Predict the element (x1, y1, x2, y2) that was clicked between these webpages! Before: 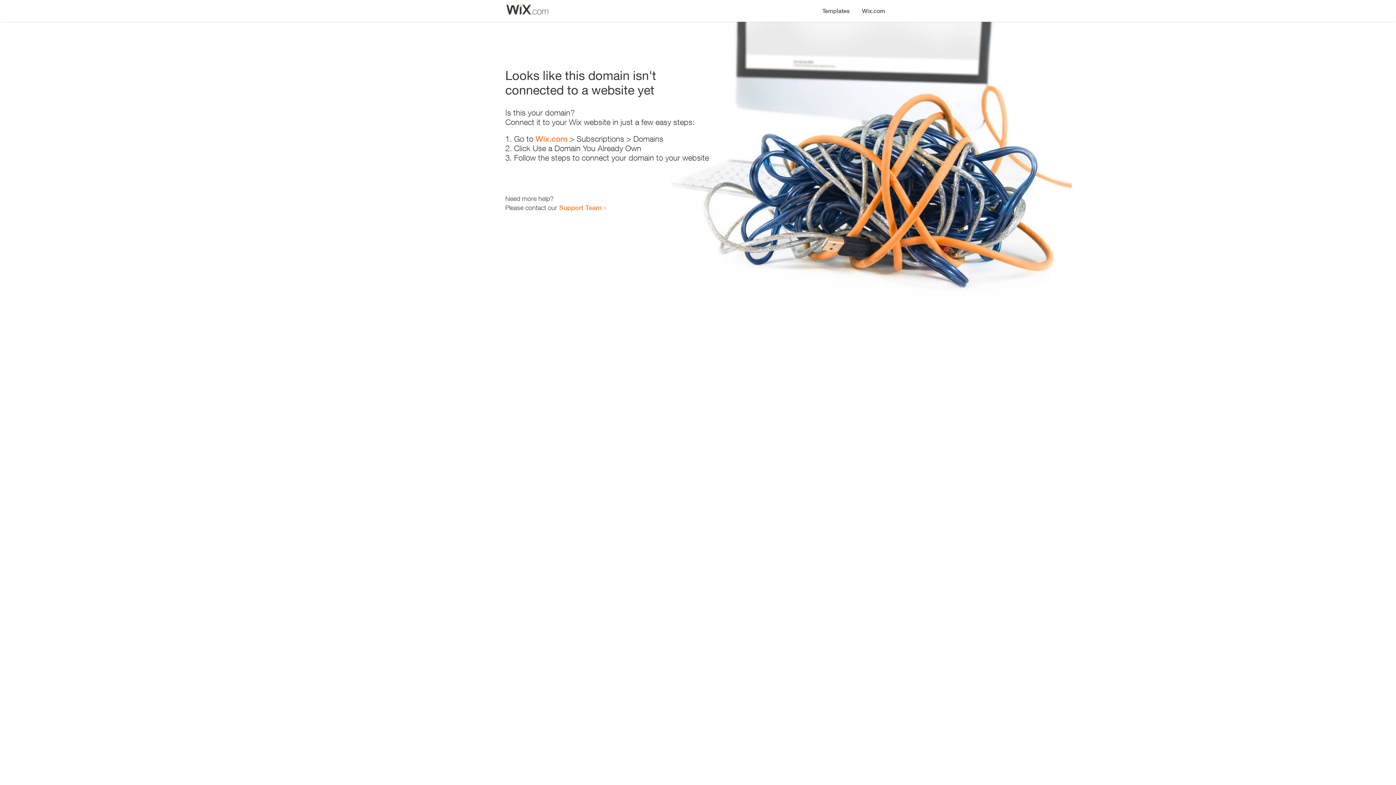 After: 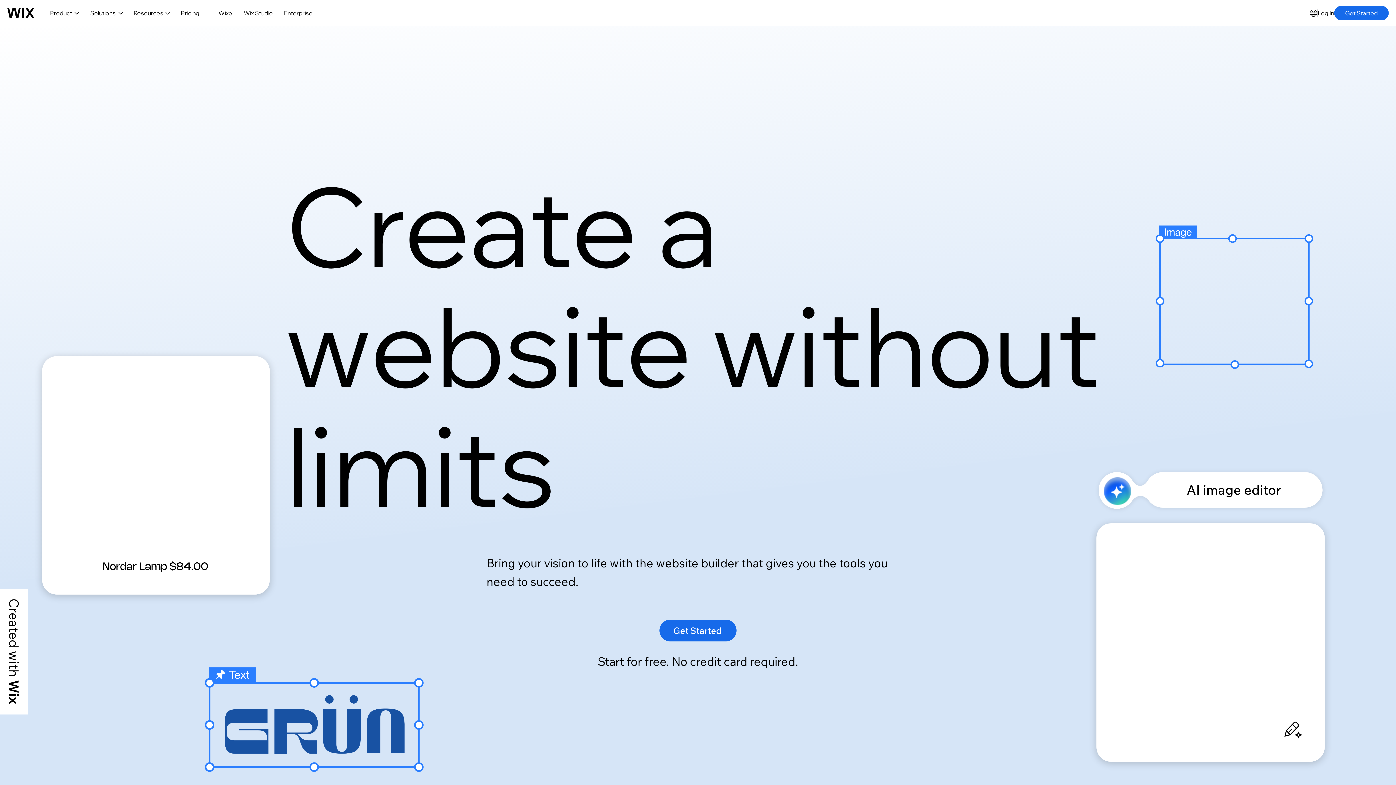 Action: label: Wix.com bbox: (535, 134, 567, 143)